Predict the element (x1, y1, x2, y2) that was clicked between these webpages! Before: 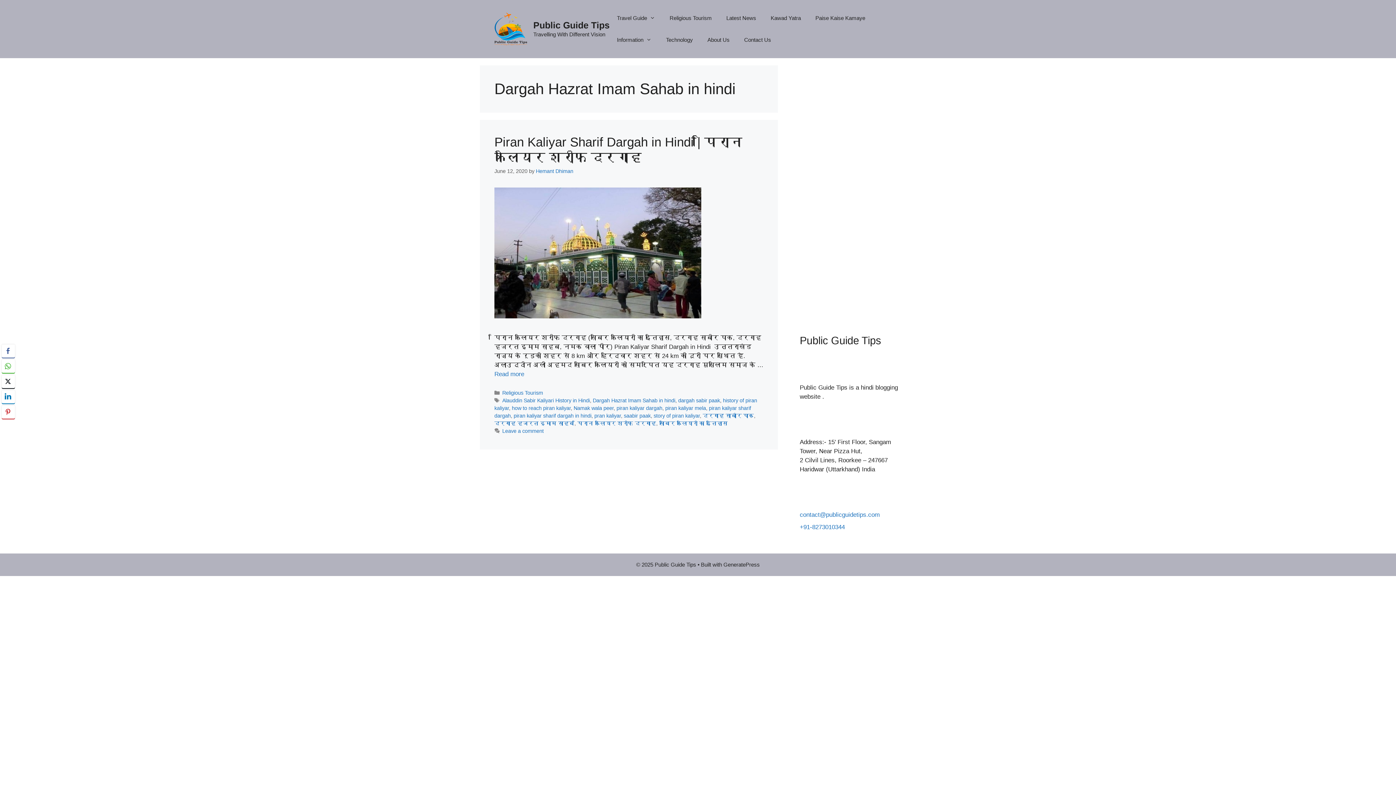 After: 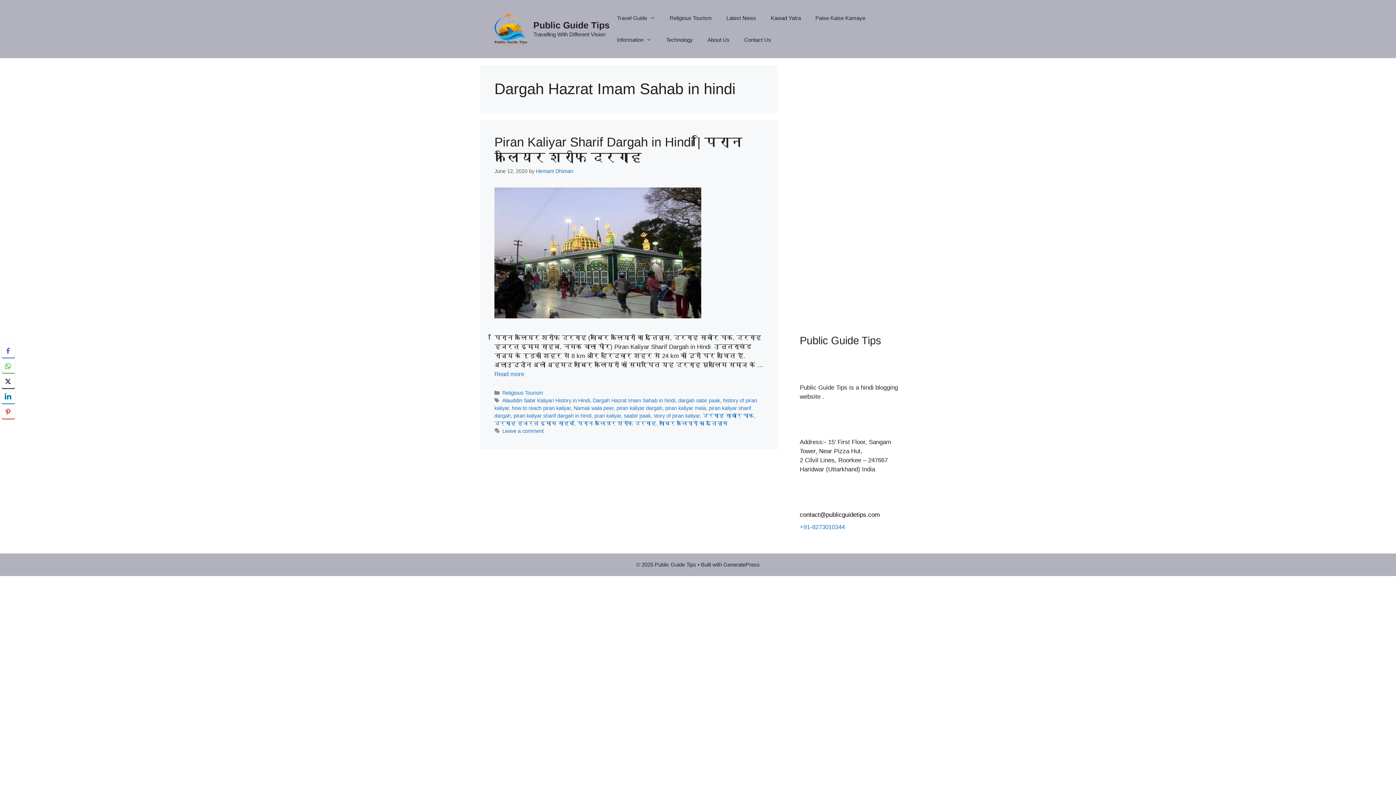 Action: label: contact@publicguidetips.com bbox: (800, 511, 880, 518)